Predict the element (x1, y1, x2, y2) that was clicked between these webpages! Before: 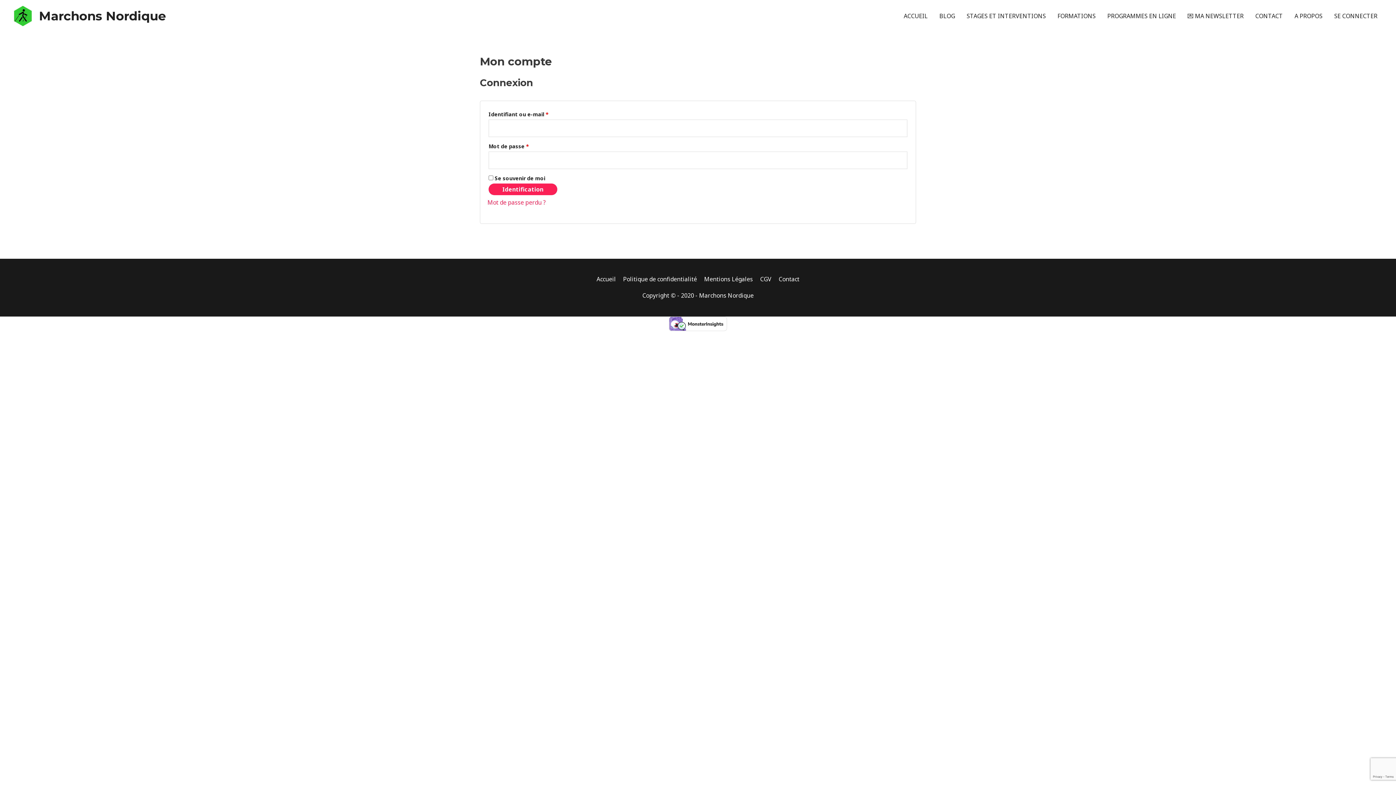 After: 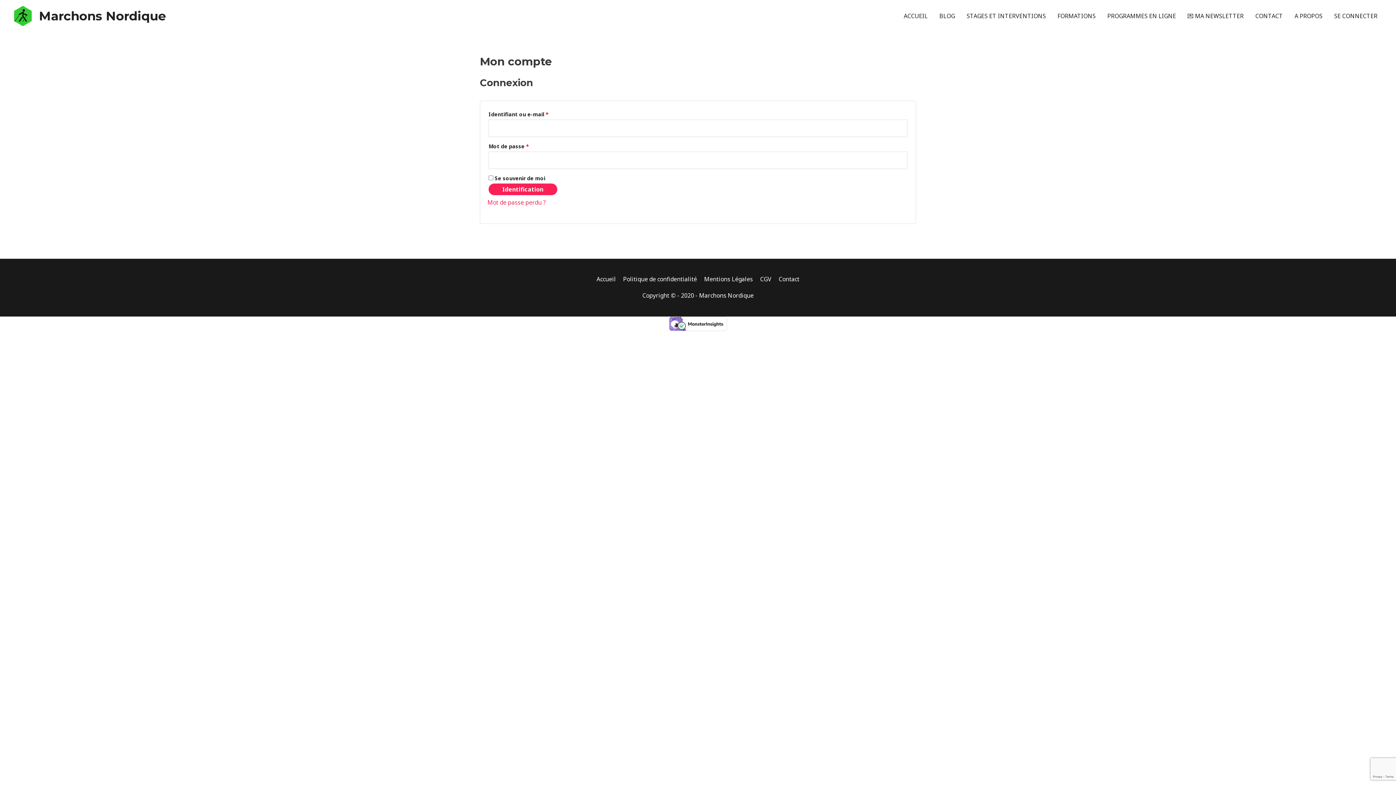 Action: bbox: (669, 319, 727, 327)